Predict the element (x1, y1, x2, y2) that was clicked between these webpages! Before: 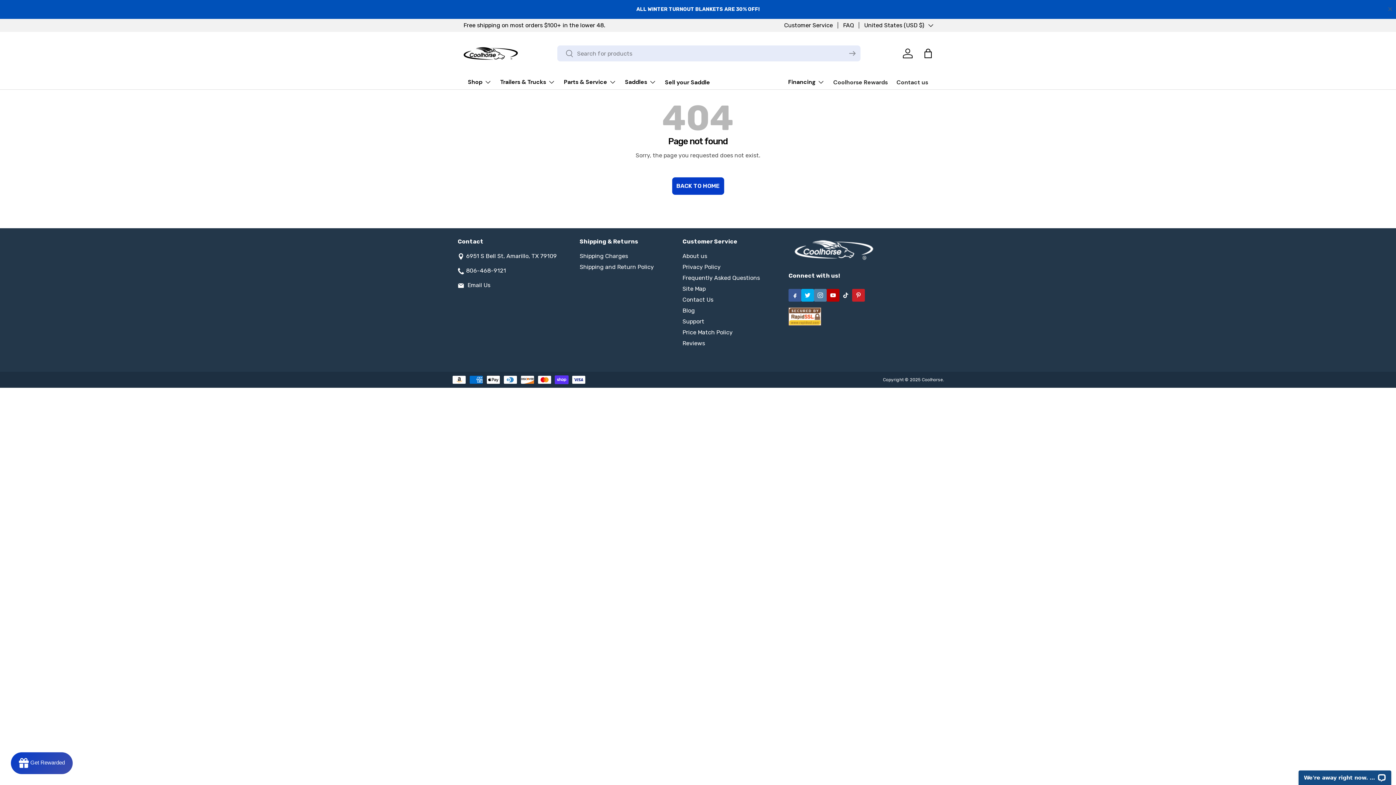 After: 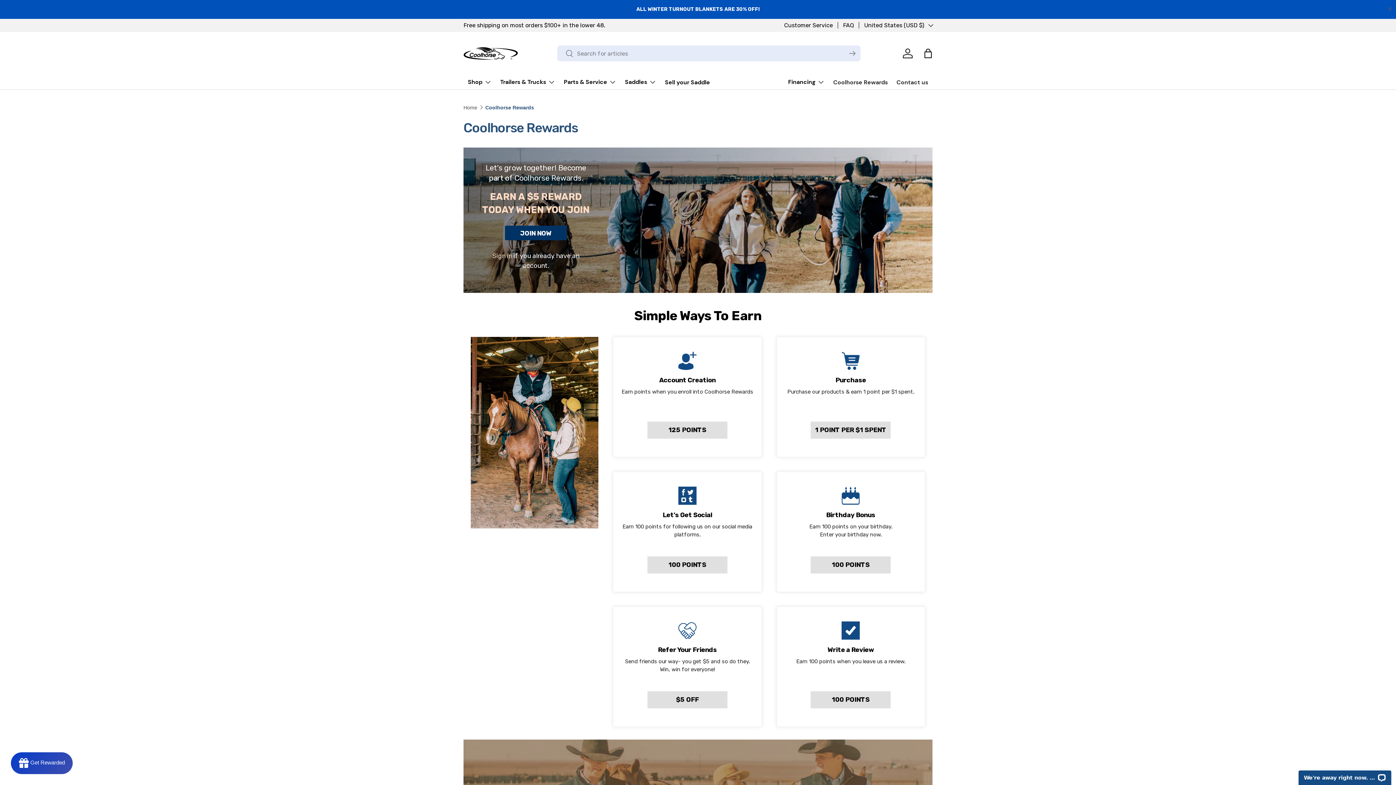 Action: bbox: (833, 75, 888, 89) label: Coolhorse Rewards